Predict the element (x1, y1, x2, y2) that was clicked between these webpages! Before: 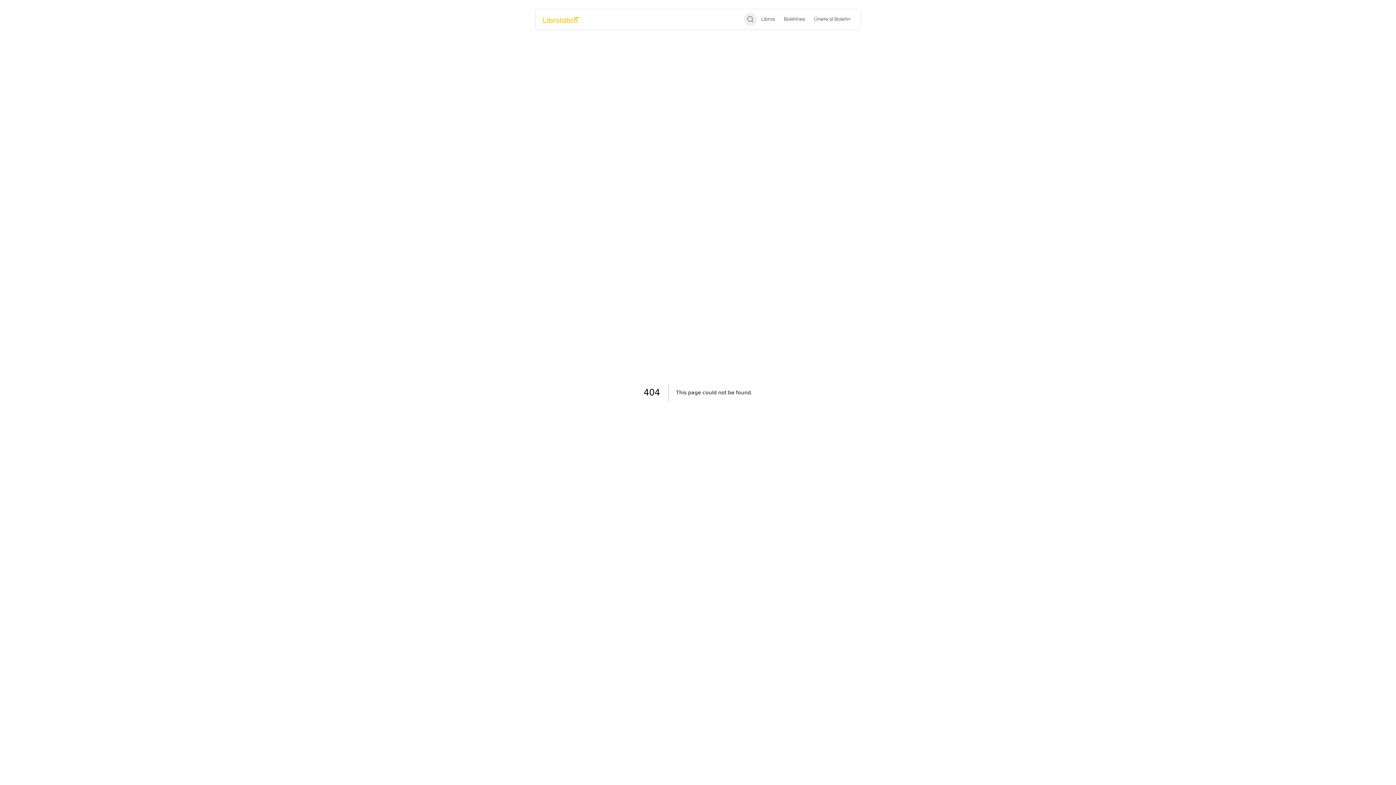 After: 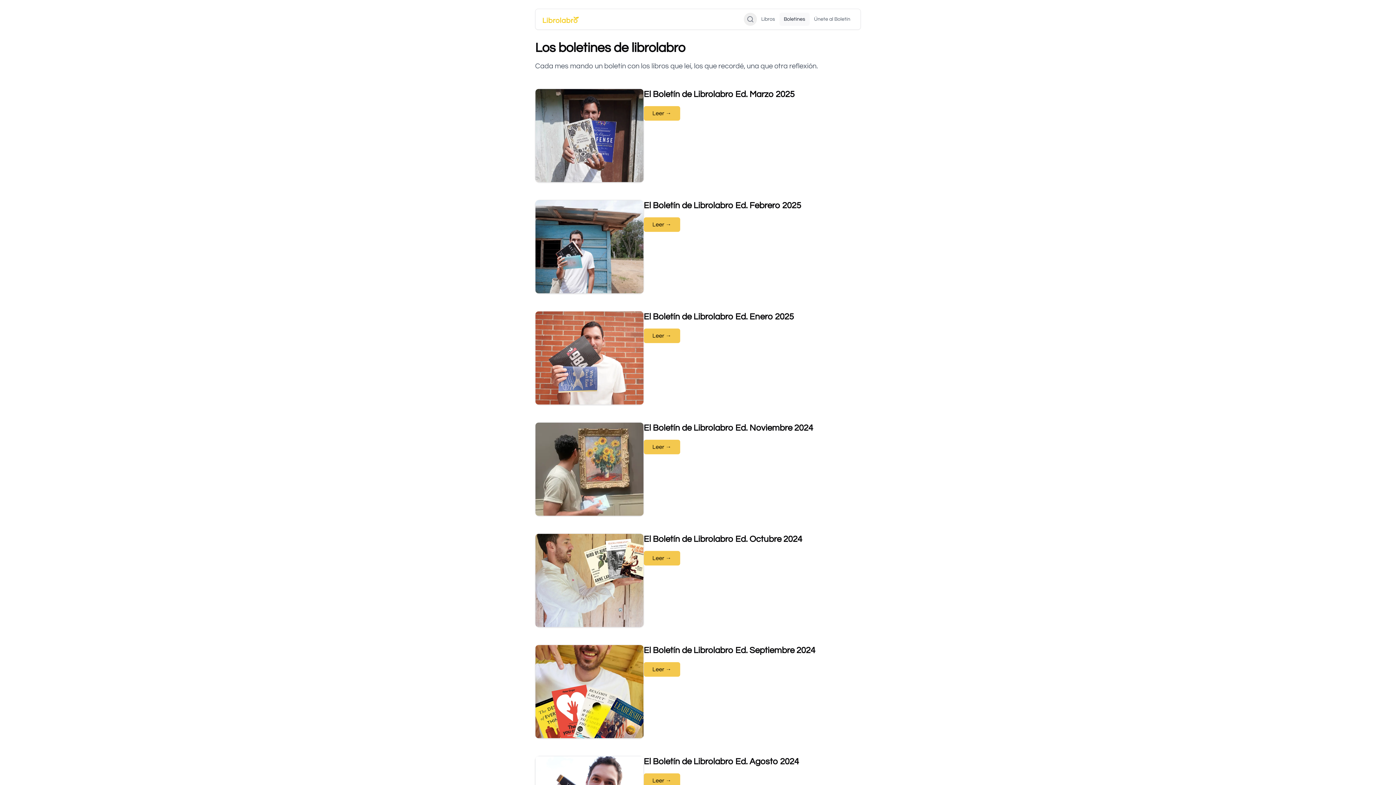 Action: label: Boletines bbox: (779, 12, 809, 25)